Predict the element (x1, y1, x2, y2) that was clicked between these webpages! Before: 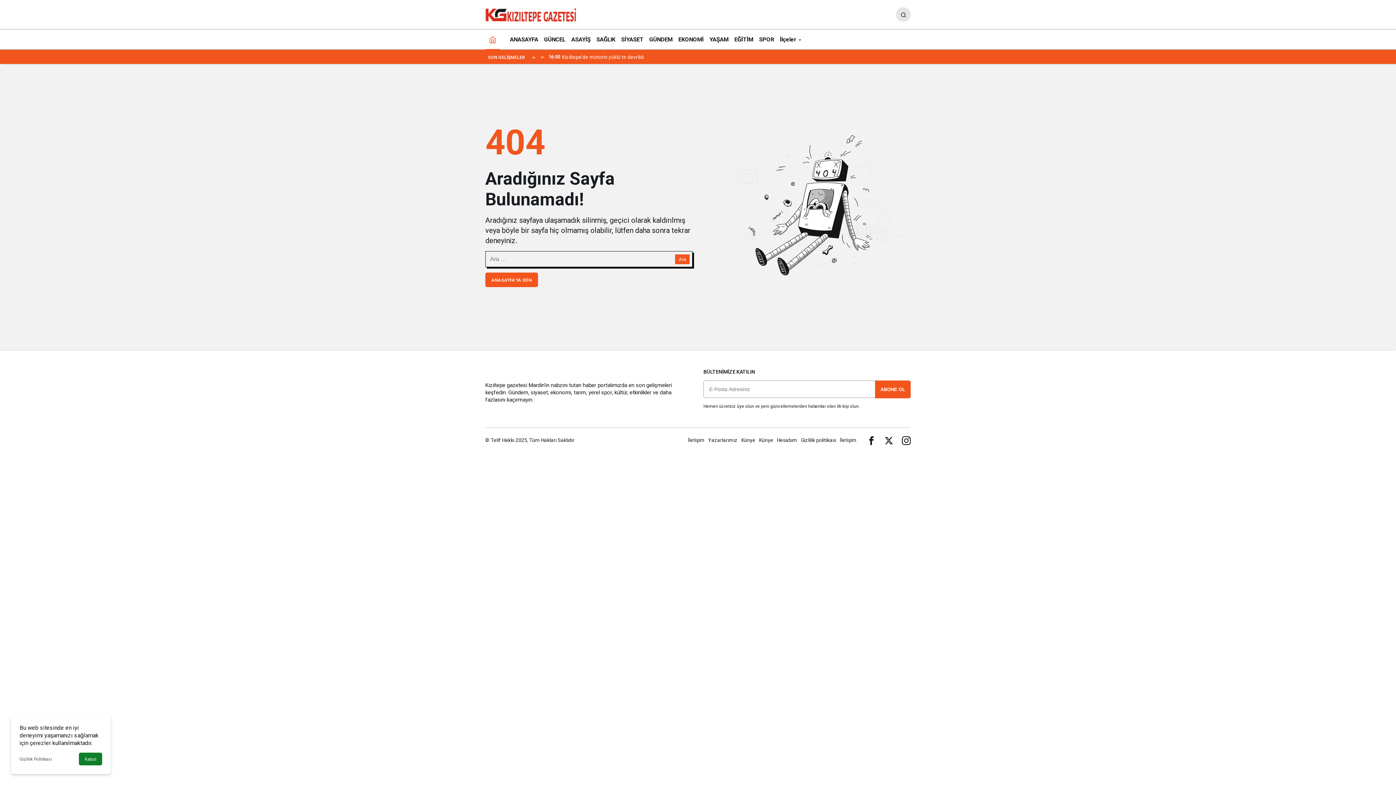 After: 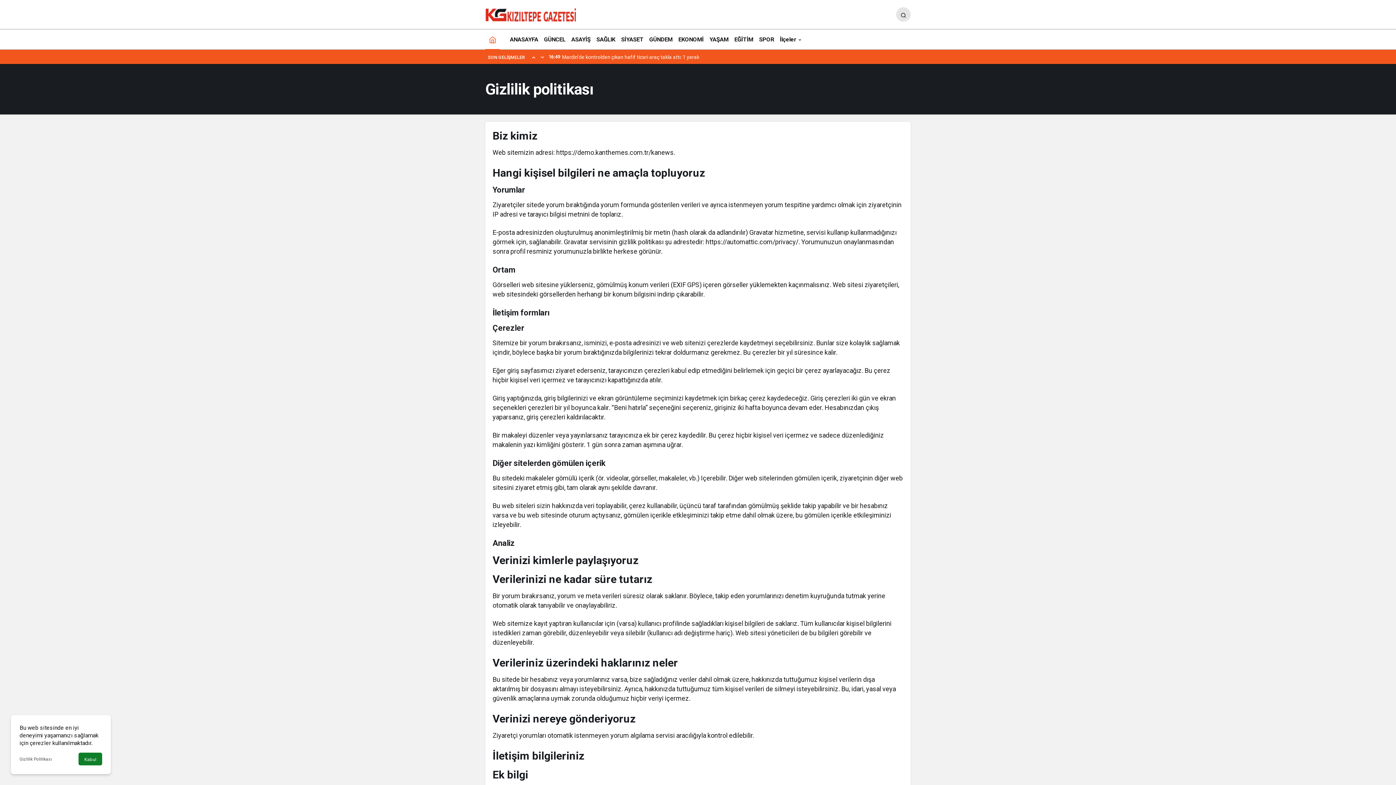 Action: label: Gizlilik Politikası bbox: (19, 756, 52, 762)